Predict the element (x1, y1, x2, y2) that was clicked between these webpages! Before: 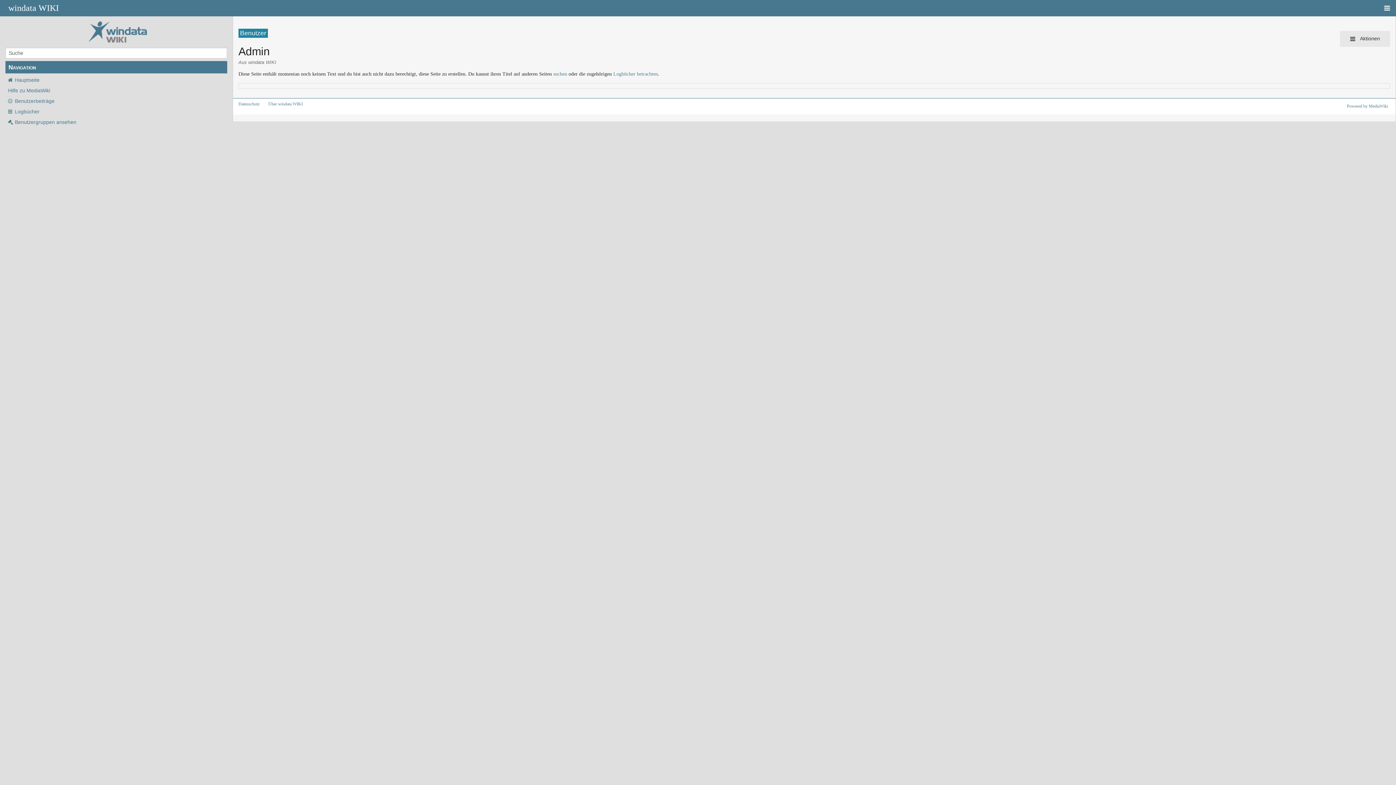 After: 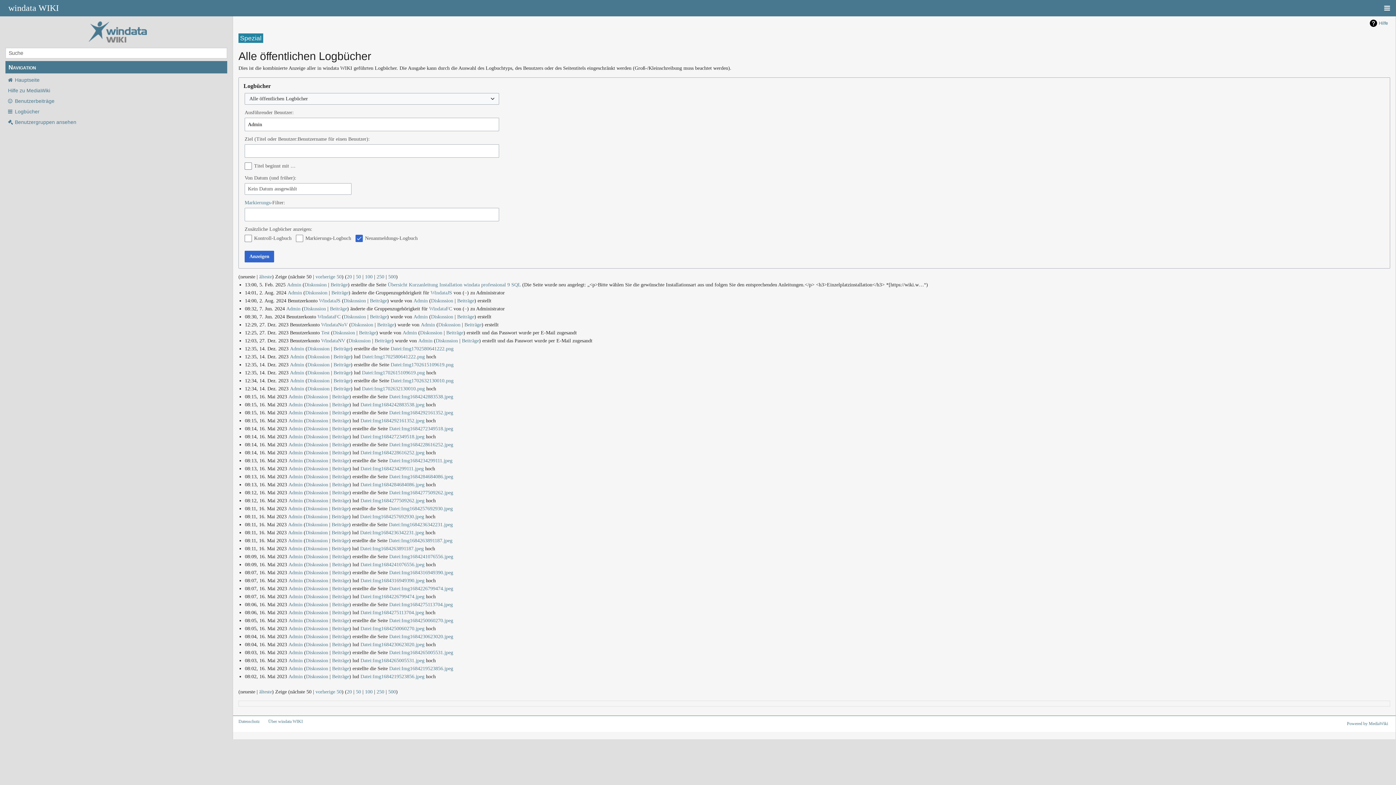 Action: bbox: (5, 107, 227, 115) label: Logbücher